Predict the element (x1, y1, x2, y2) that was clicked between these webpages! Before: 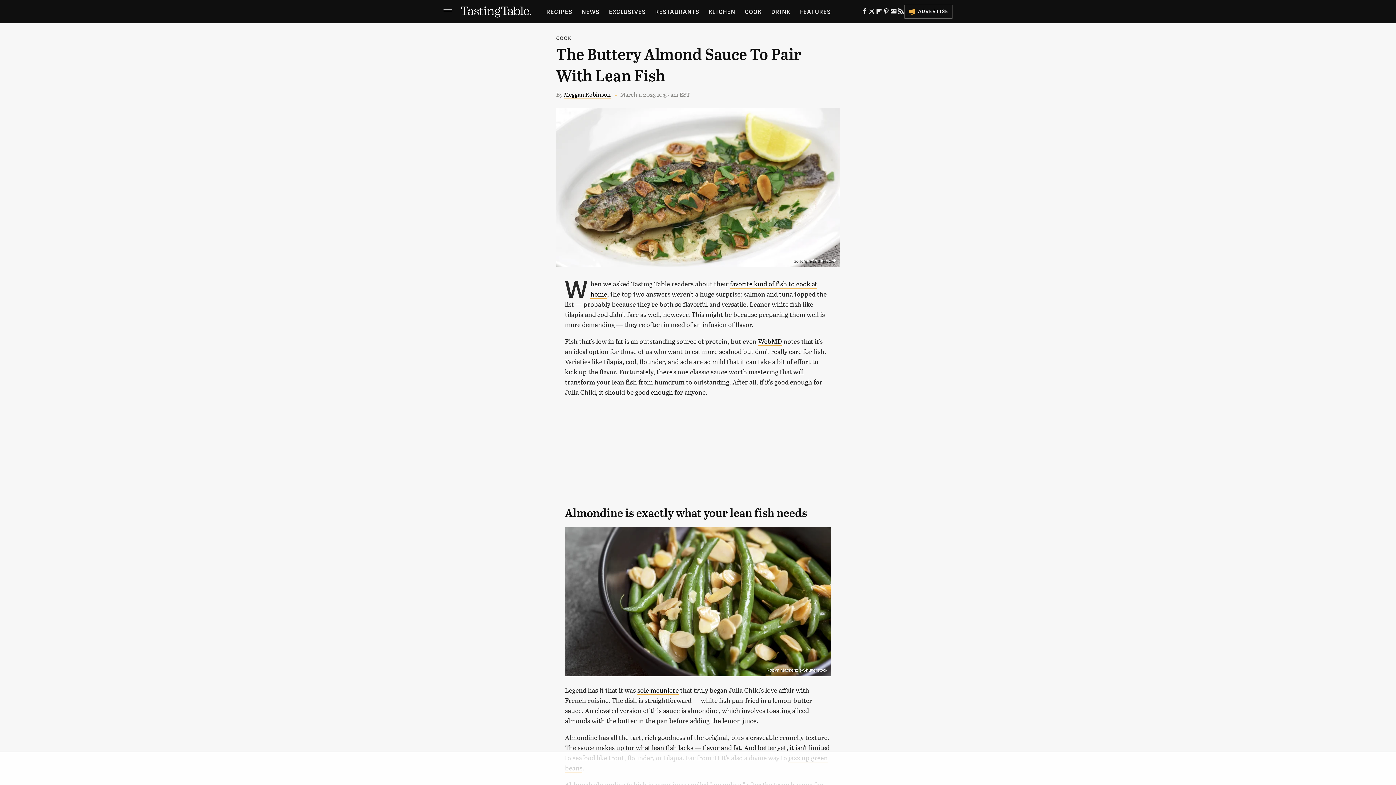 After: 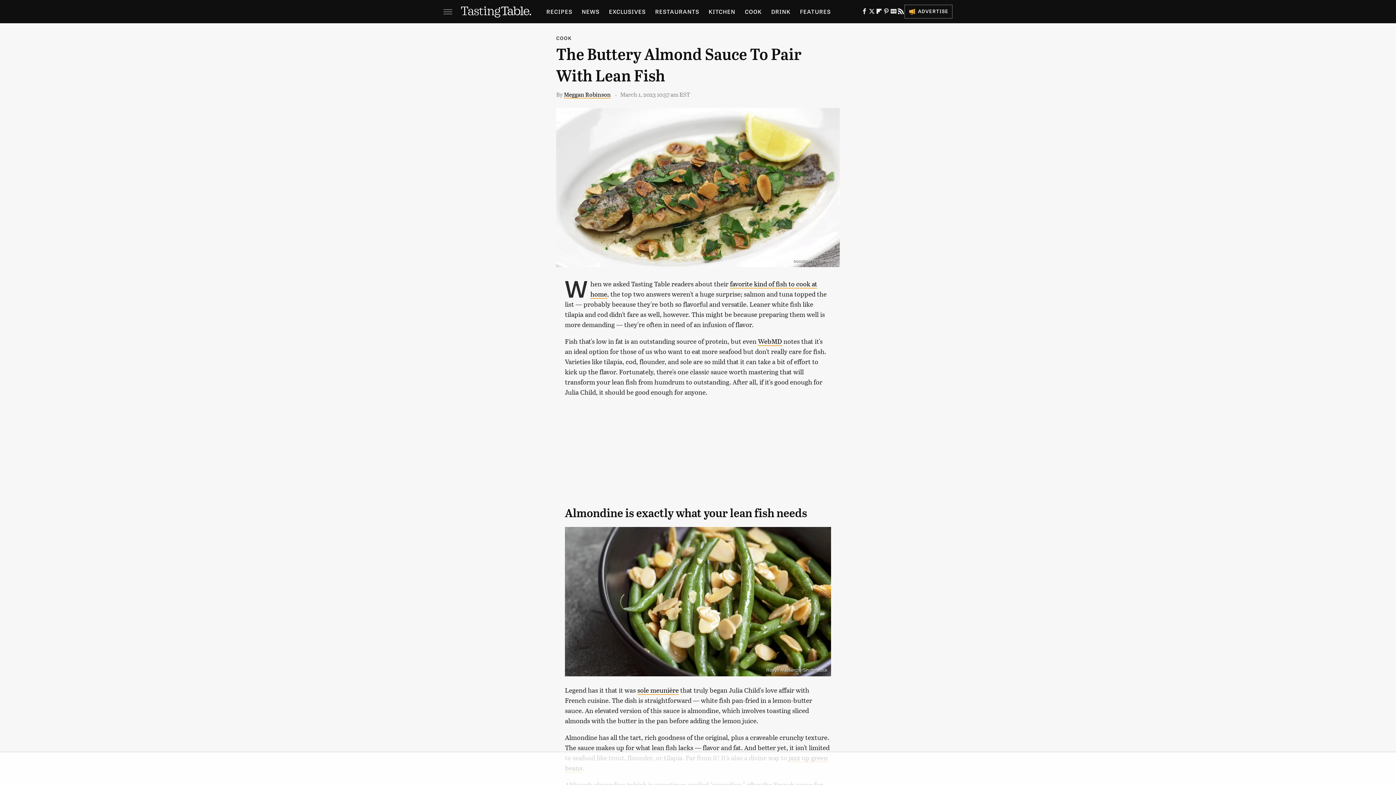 Action: bbox: (897, 10, 904, 15) label: RSS